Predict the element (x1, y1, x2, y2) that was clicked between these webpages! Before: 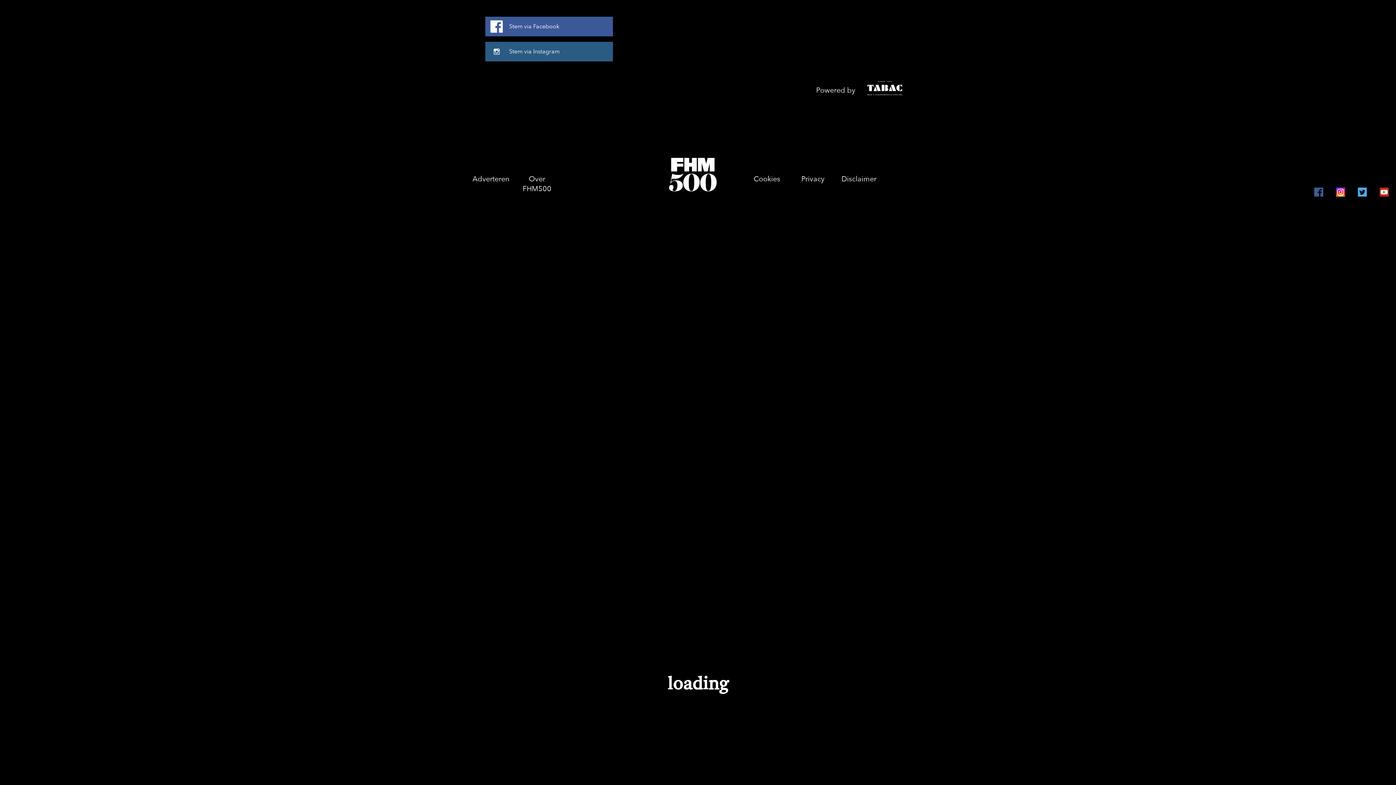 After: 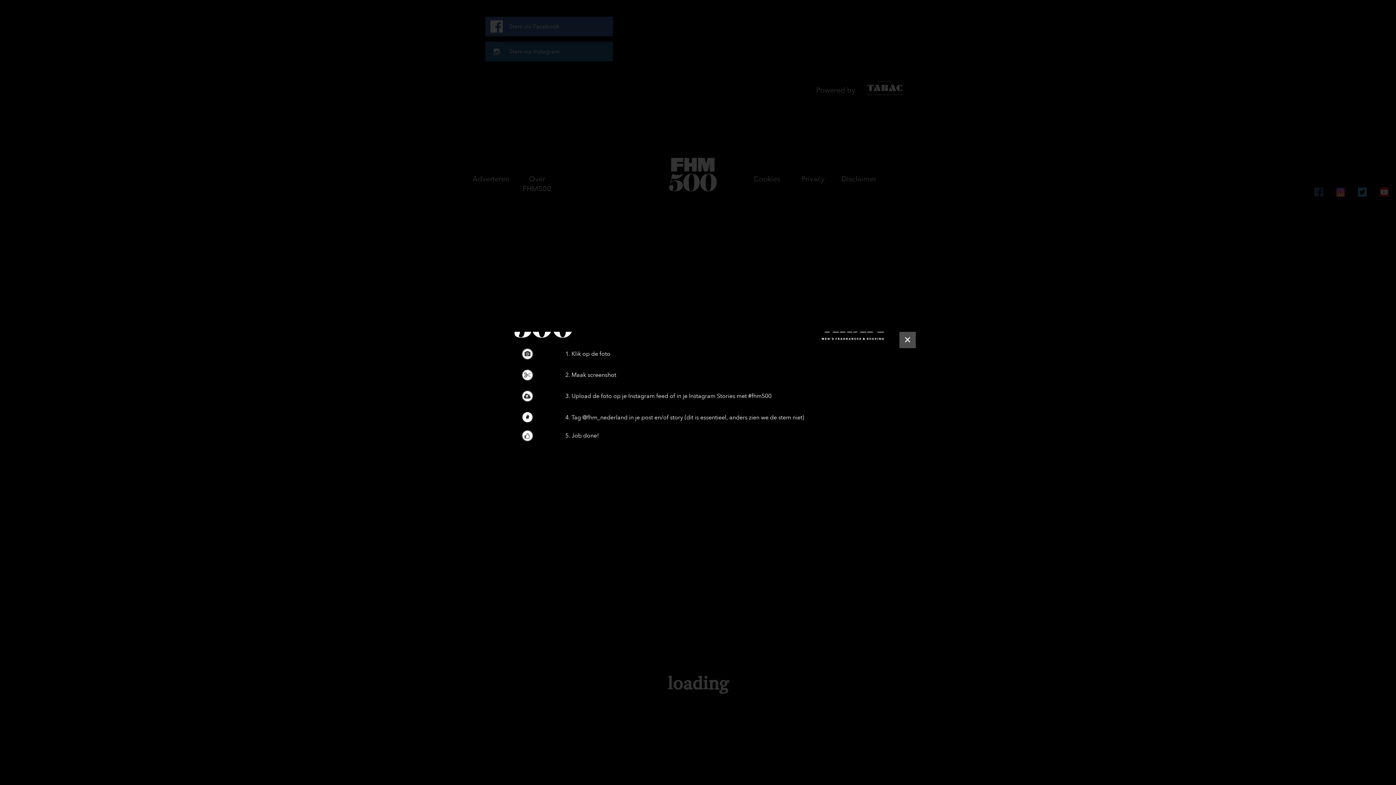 Action: bbox: (485, 41, 613, 63) label: Stem via Instagram